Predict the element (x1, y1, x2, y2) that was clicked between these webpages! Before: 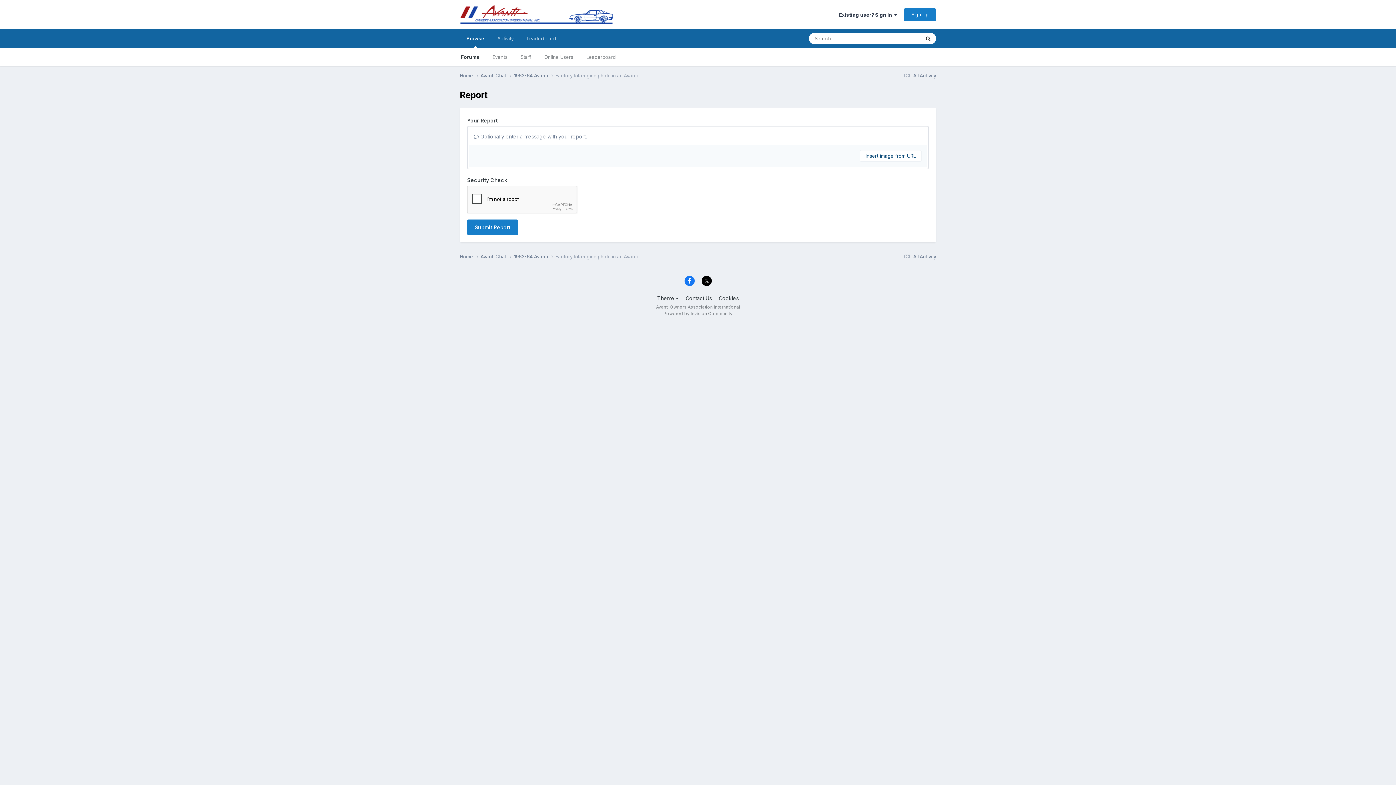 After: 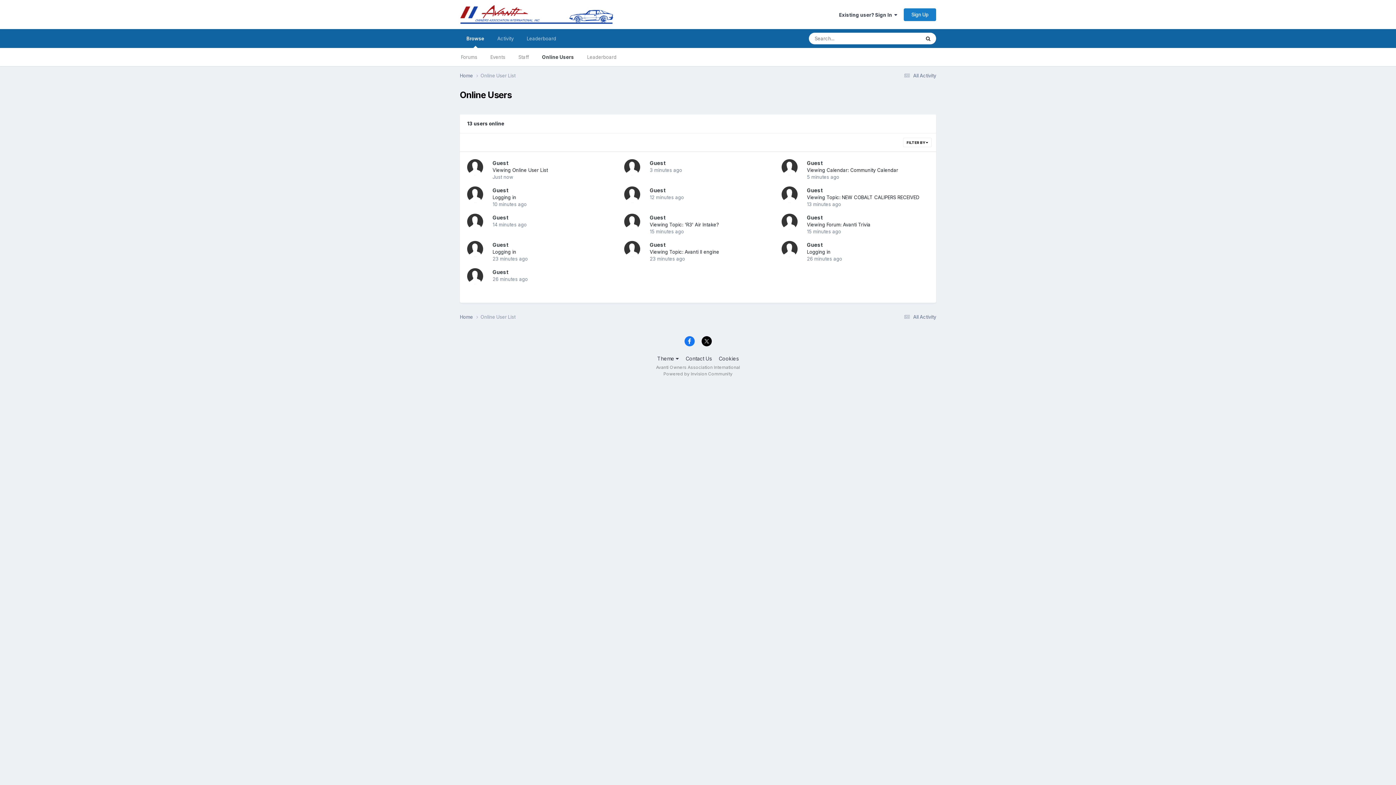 Action: label: Online Users bbox: (537, 48, 580, 66)